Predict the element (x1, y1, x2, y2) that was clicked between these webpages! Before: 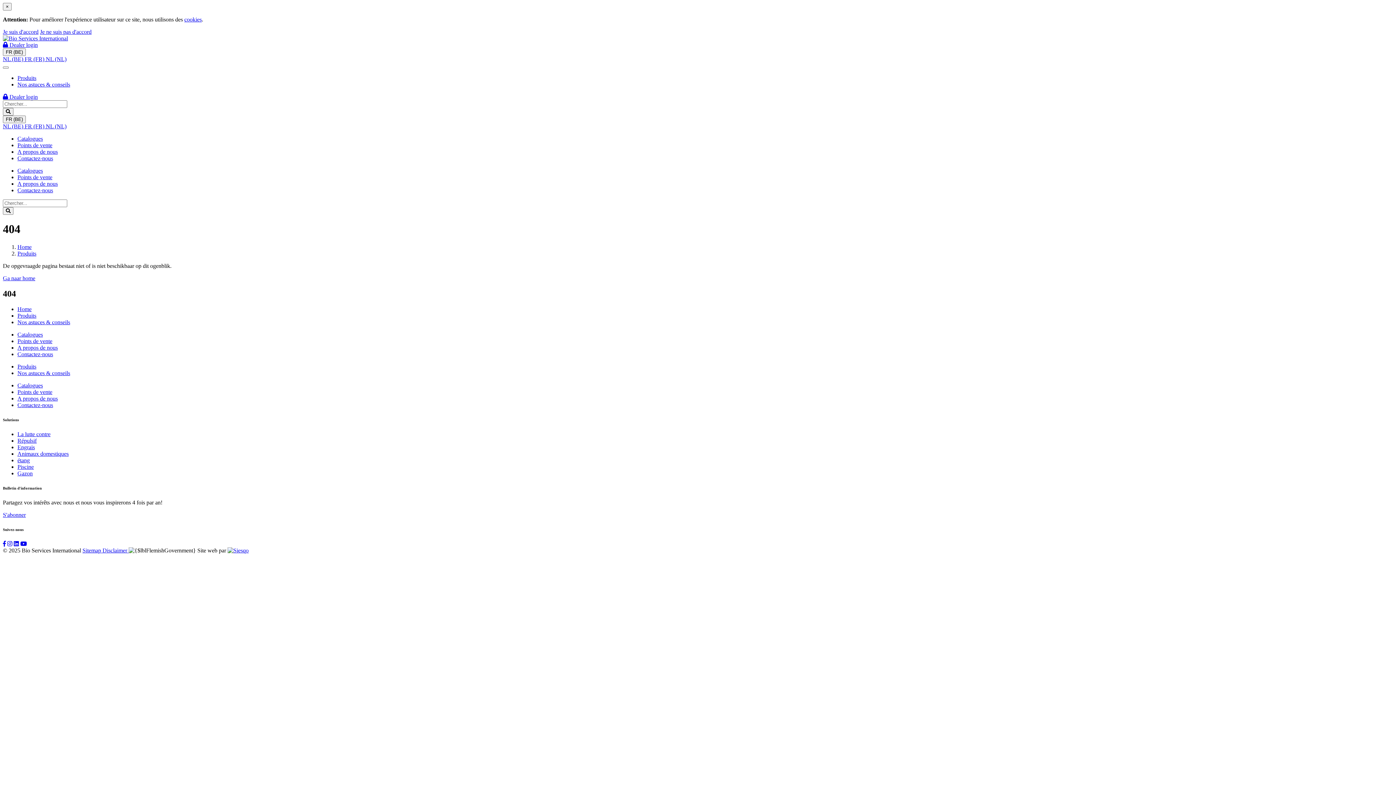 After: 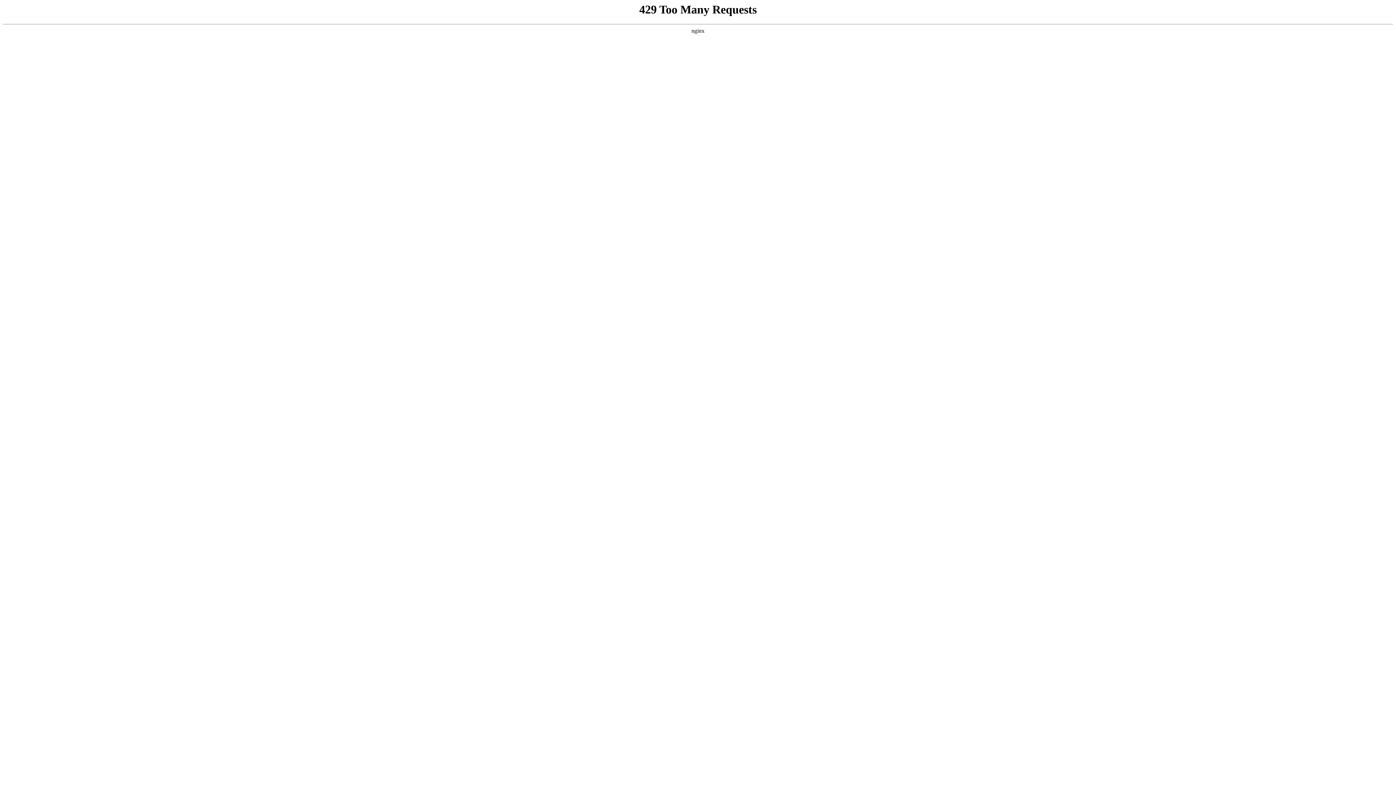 Action: label: Produits bbox: (17, 312, 36, 318)